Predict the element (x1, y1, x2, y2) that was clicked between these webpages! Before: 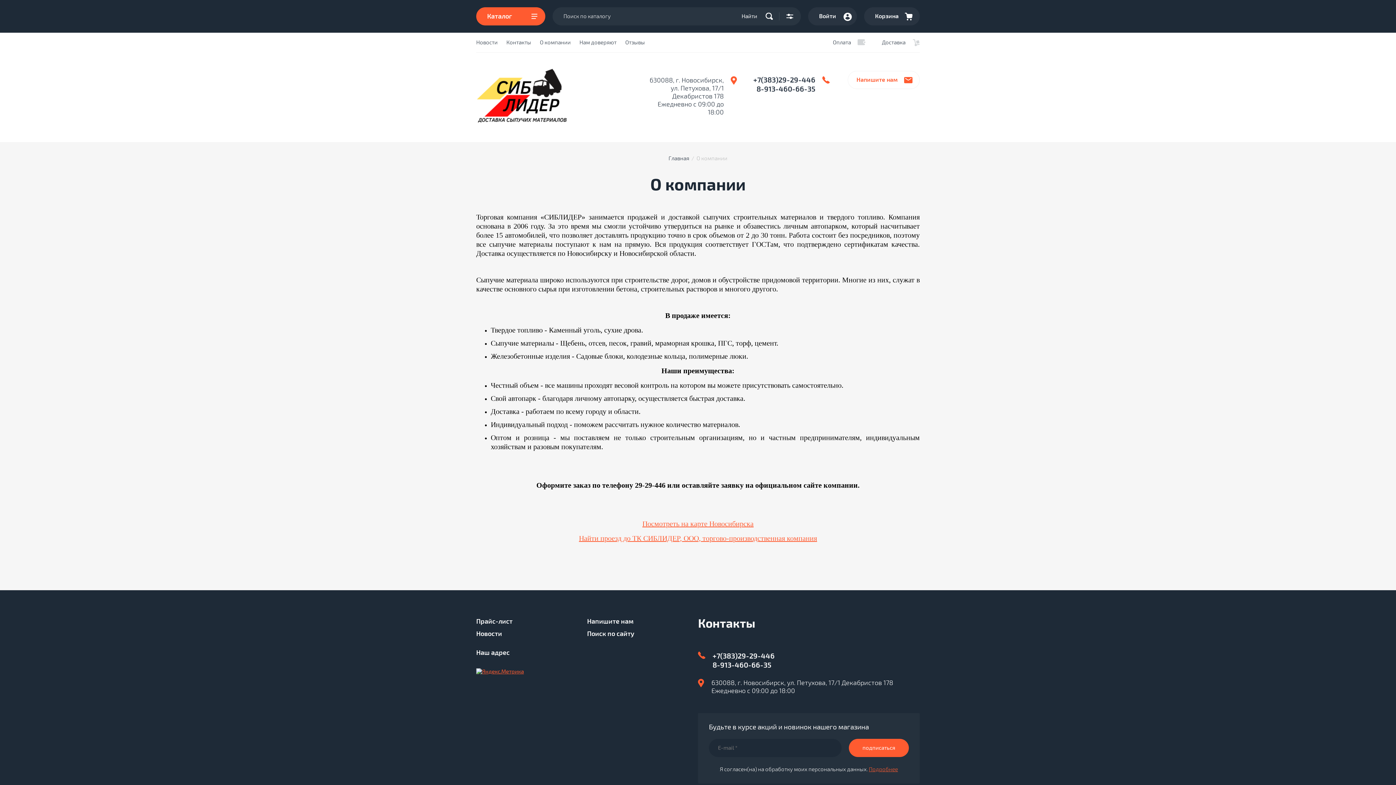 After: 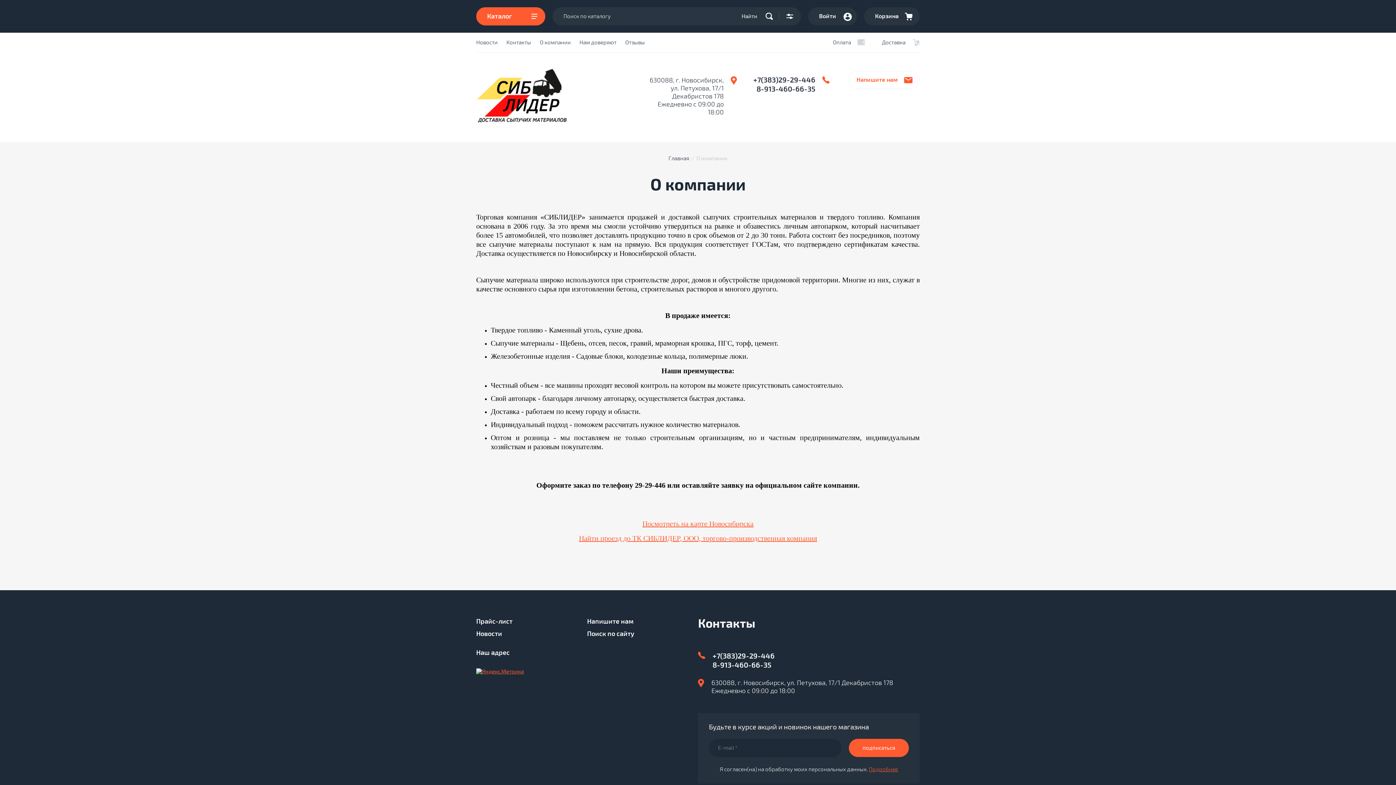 Action: label: +7(383)29-29-446 bbox: (753, 75, 815, 84)